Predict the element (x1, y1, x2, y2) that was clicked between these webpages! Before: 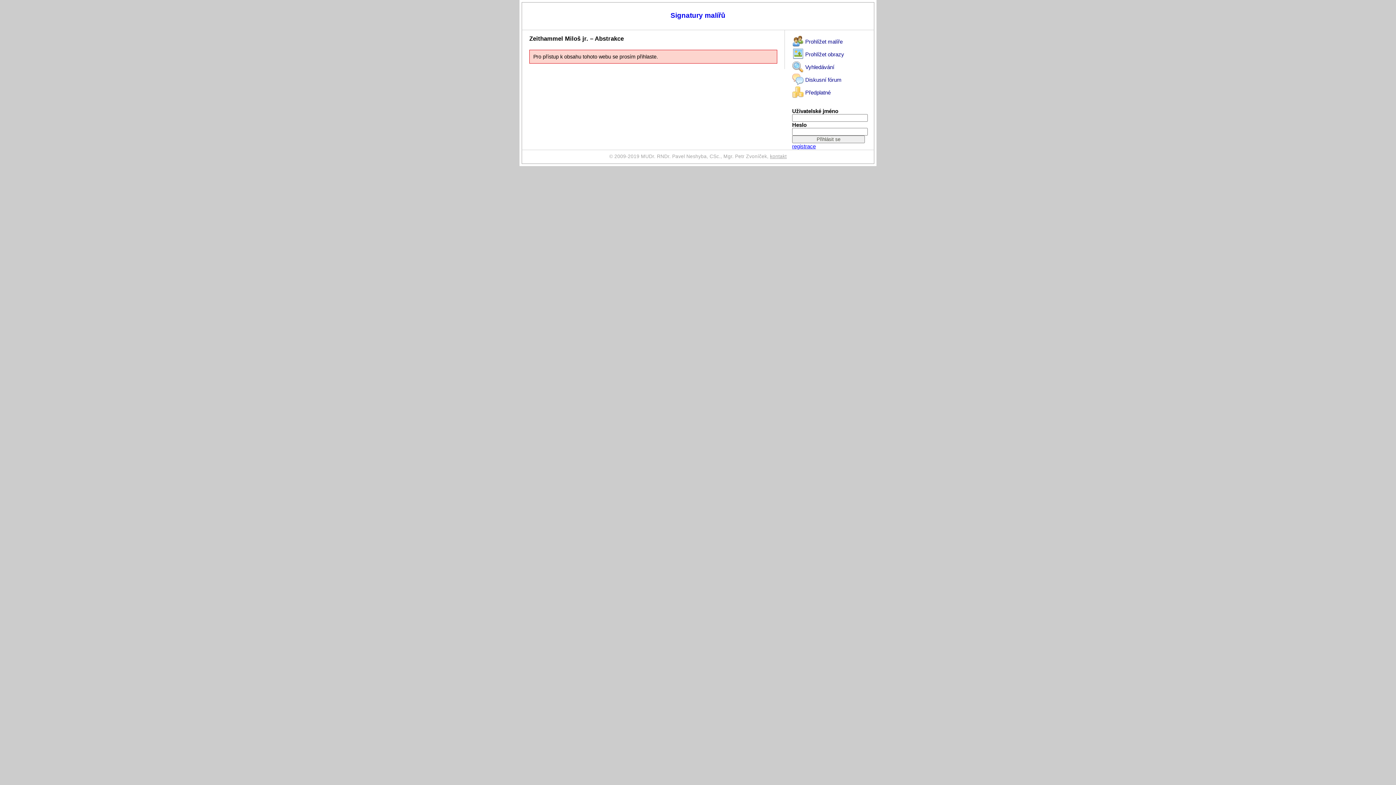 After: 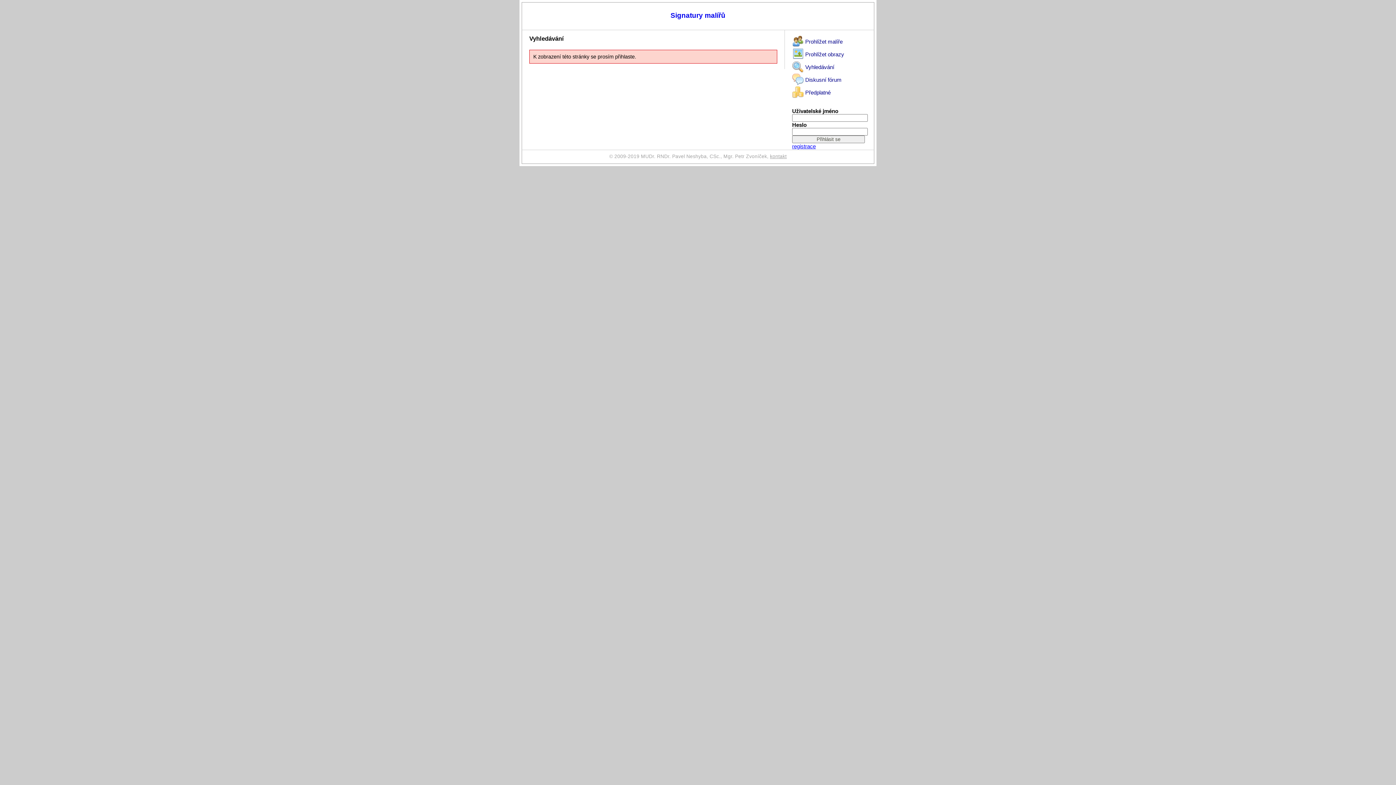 Action: bbox: (792, 57, 874, 70) label:  Vyhledávání